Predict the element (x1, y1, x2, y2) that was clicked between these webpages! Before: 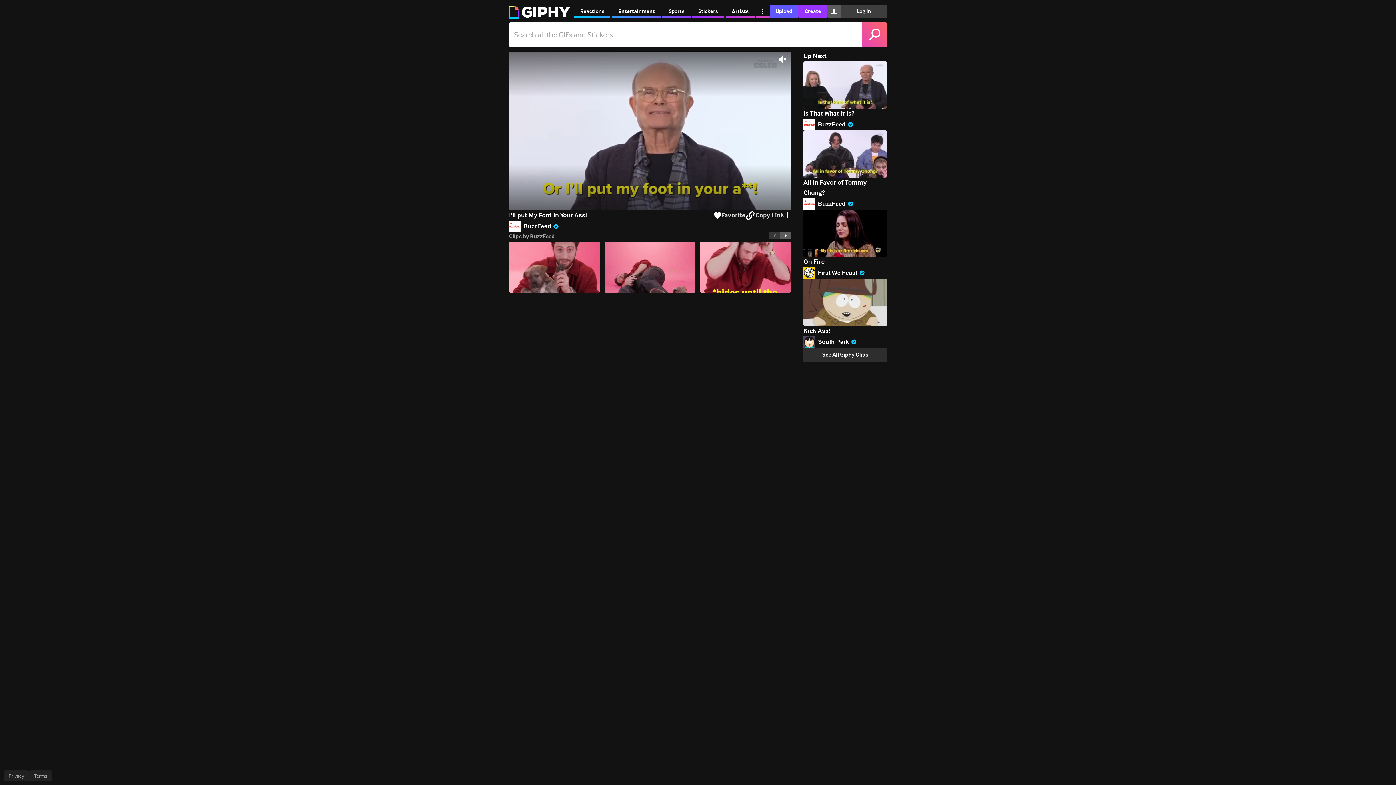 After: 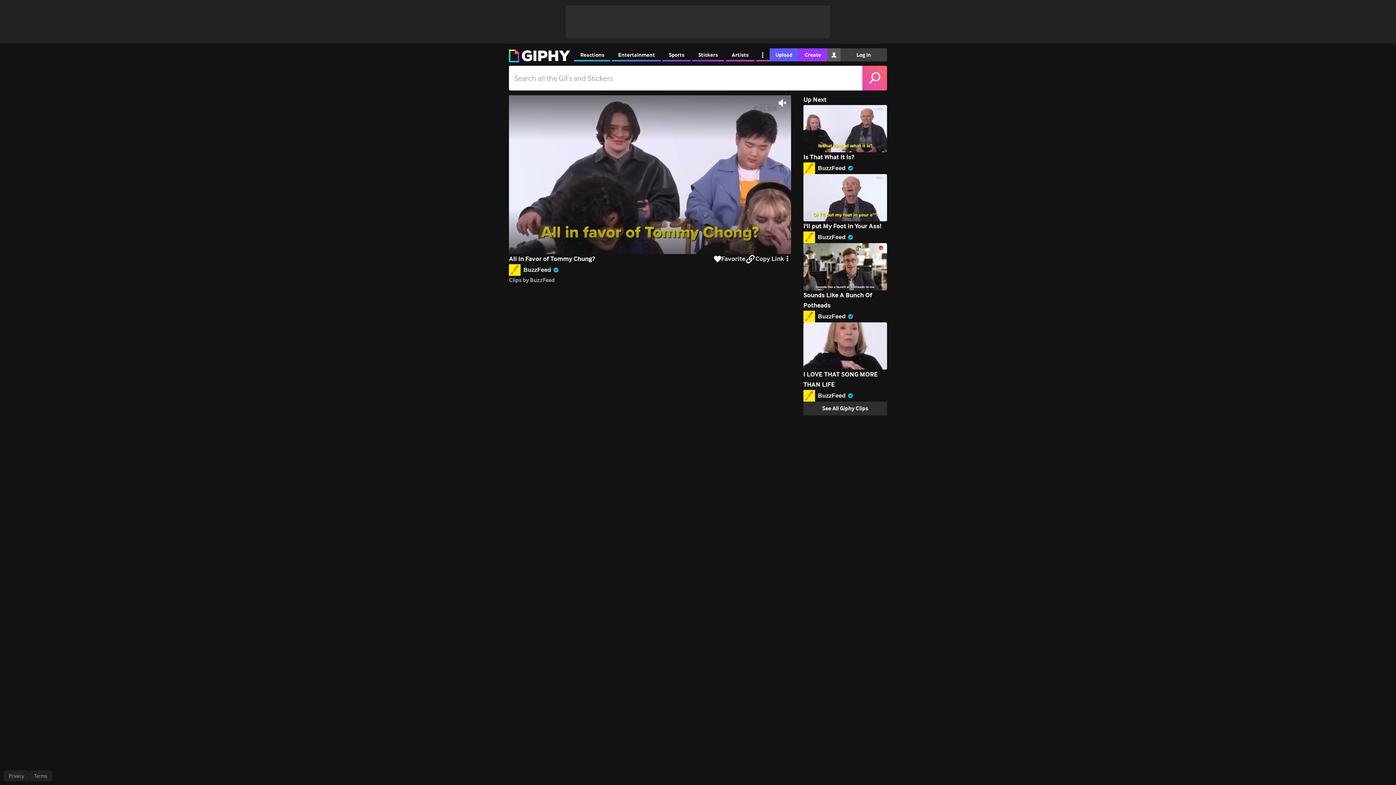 Action: bbox: (803, 130, 887, 177)